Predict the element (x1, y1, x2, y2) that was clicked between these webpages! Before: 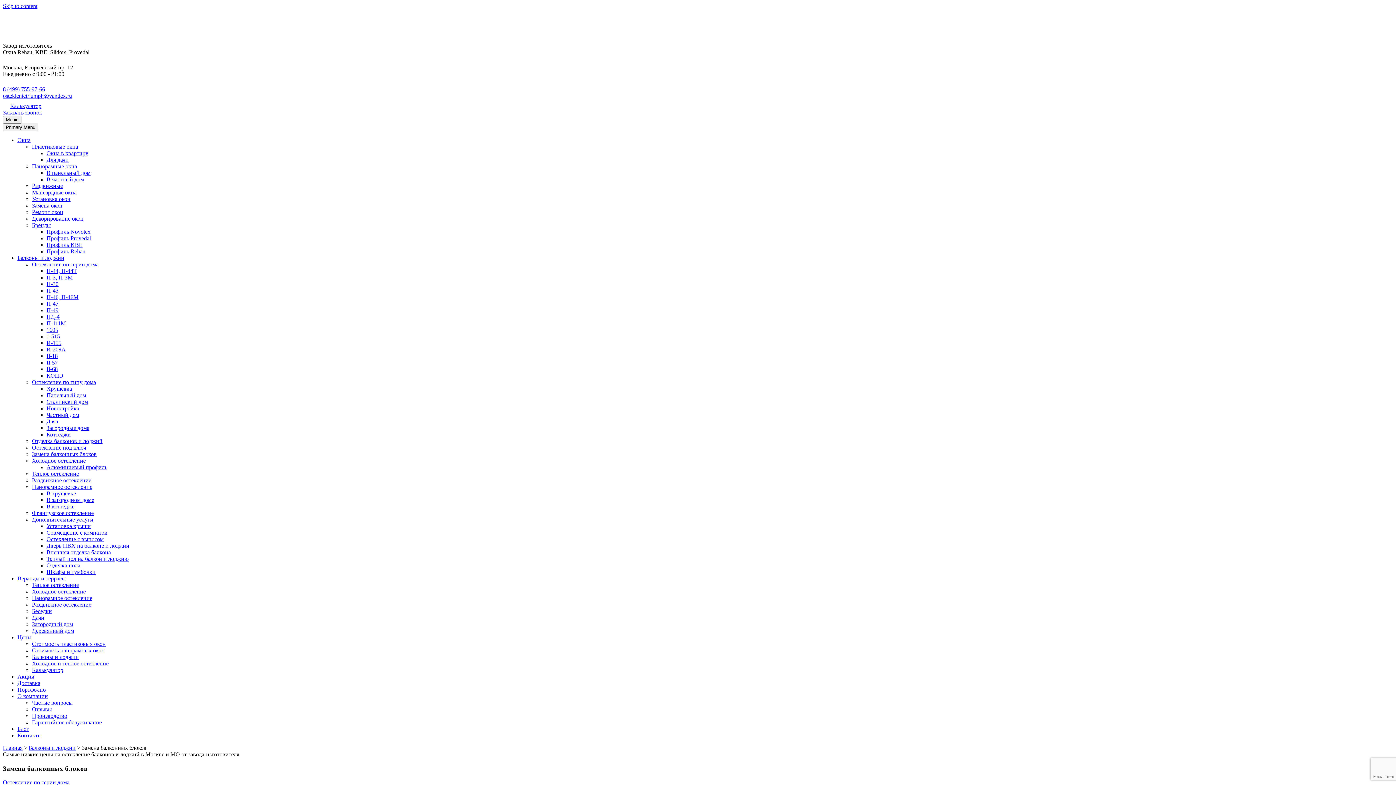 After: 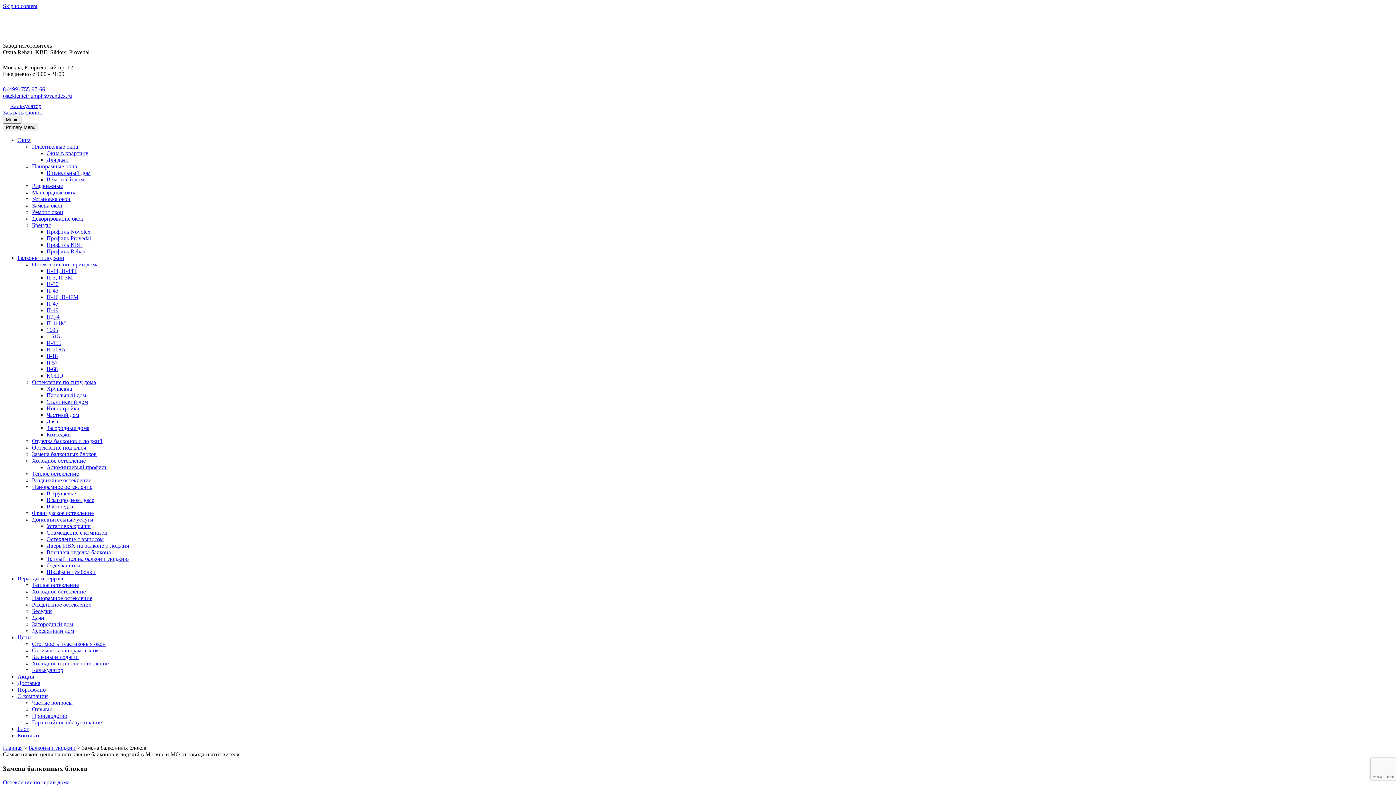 Action: label: 8 (499) 755-97-66 bbox: (2, 86, 45, 92)